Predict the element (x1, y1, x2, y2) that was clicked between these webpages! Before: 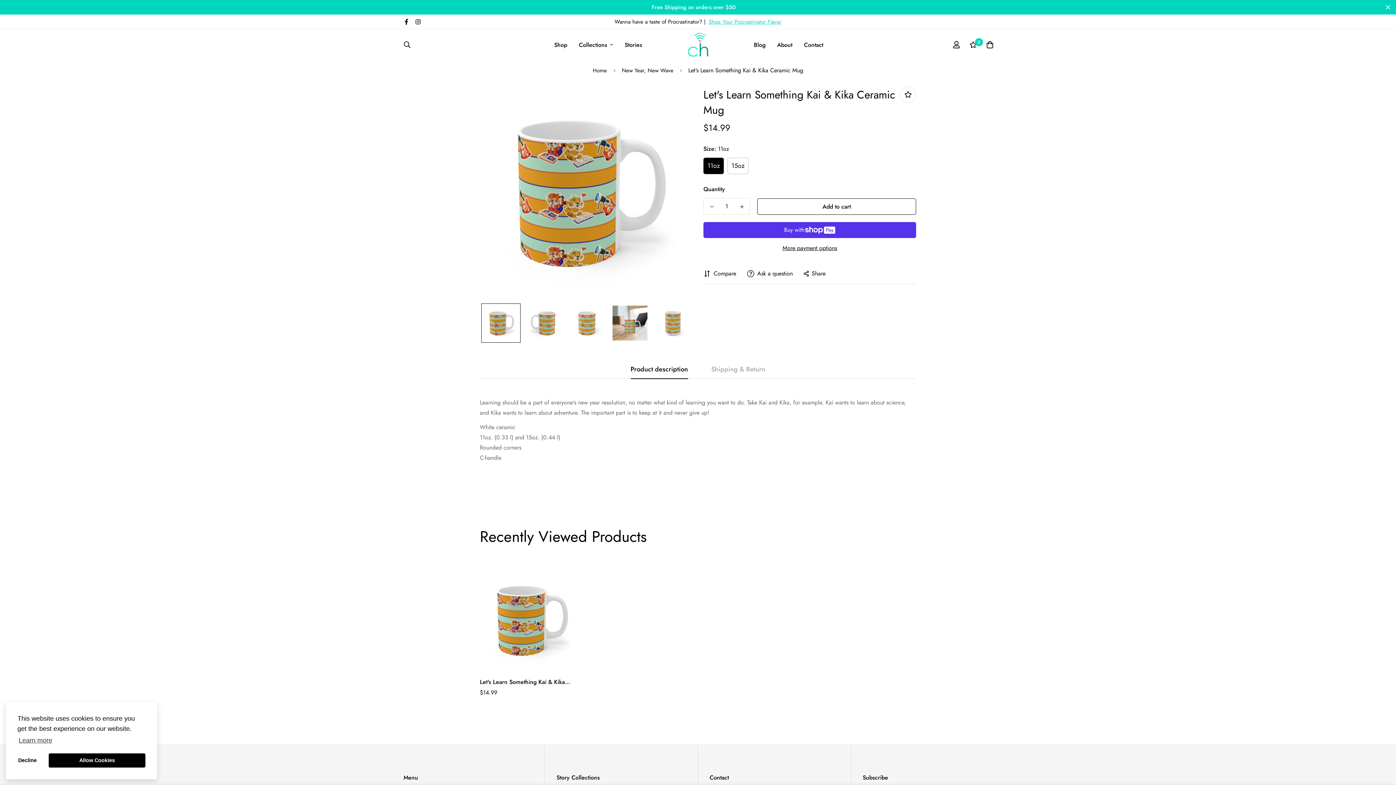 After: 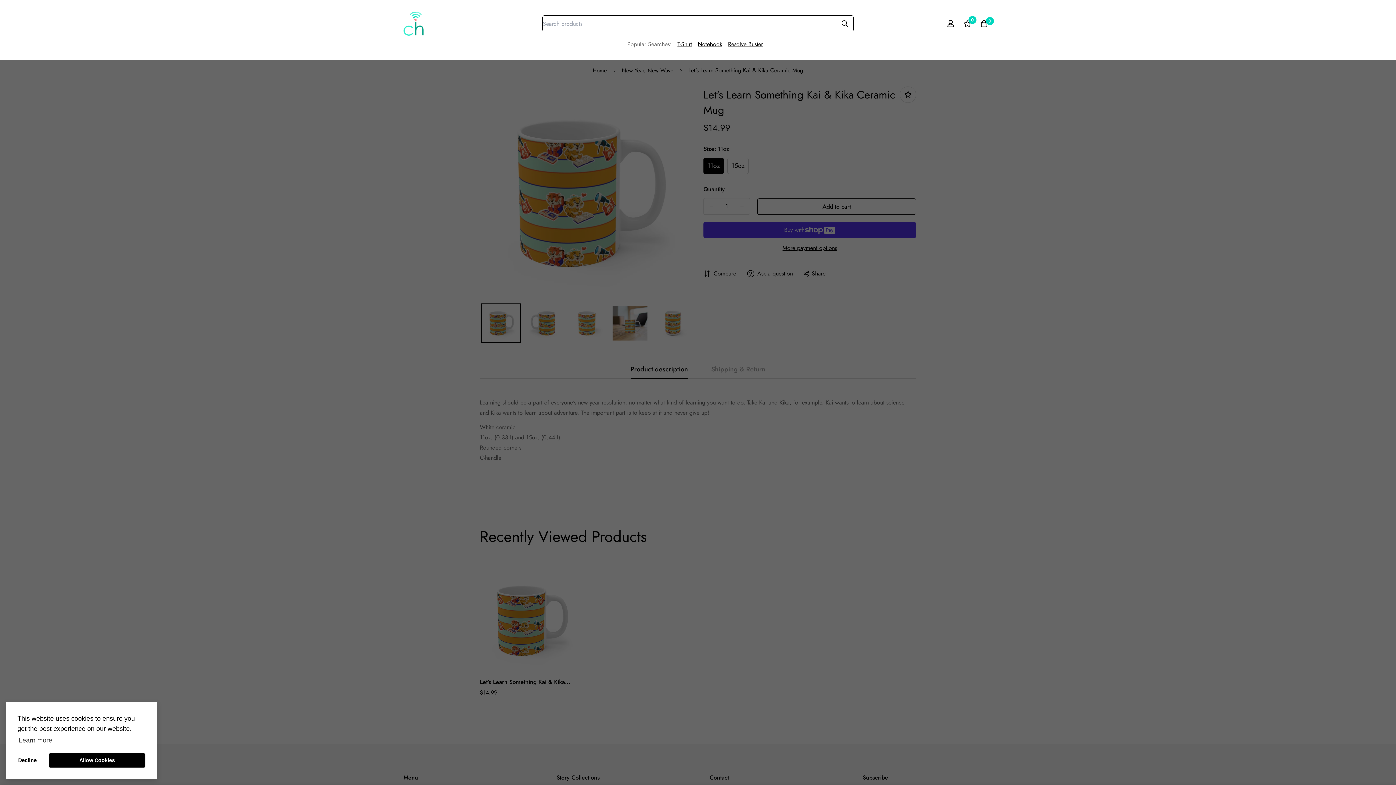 Action: bbox: (397, 36, 416, 52)